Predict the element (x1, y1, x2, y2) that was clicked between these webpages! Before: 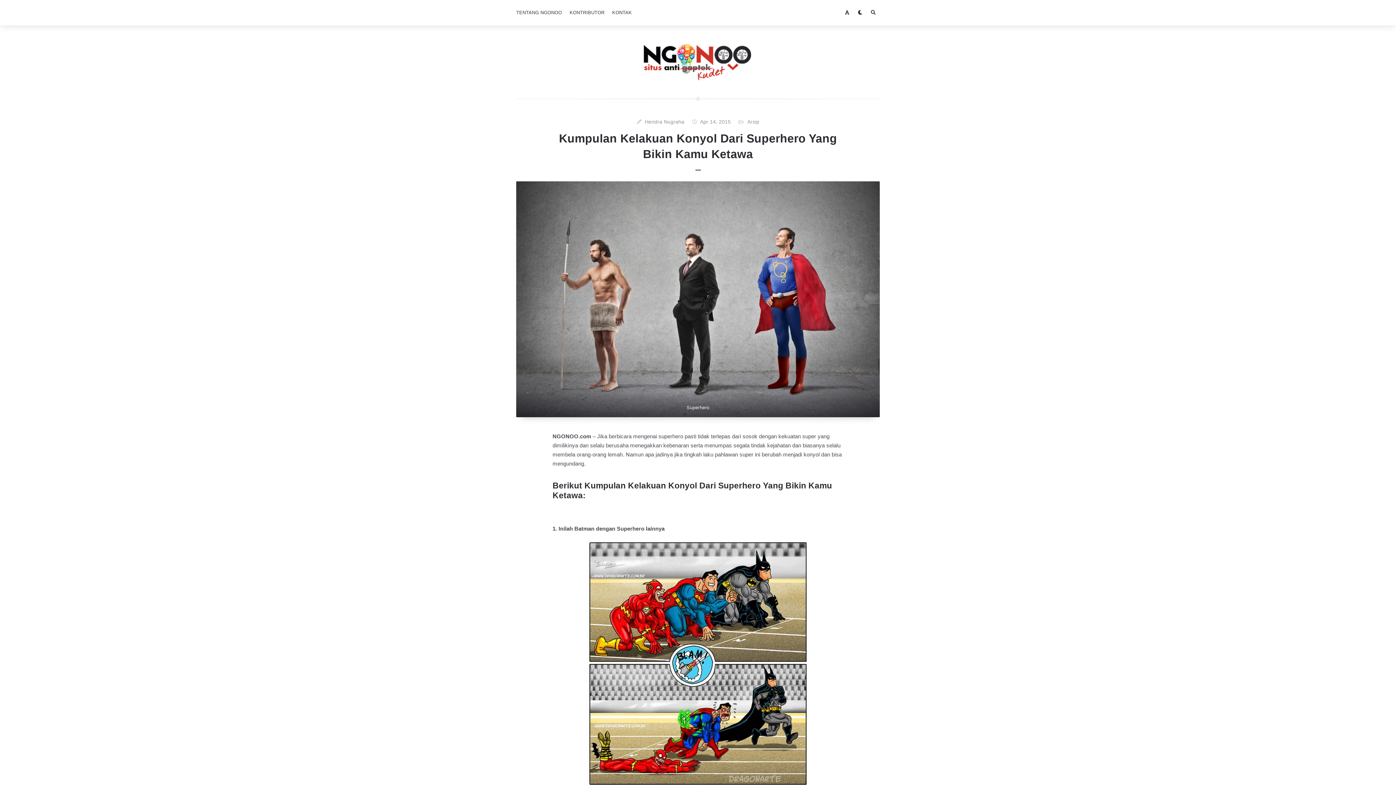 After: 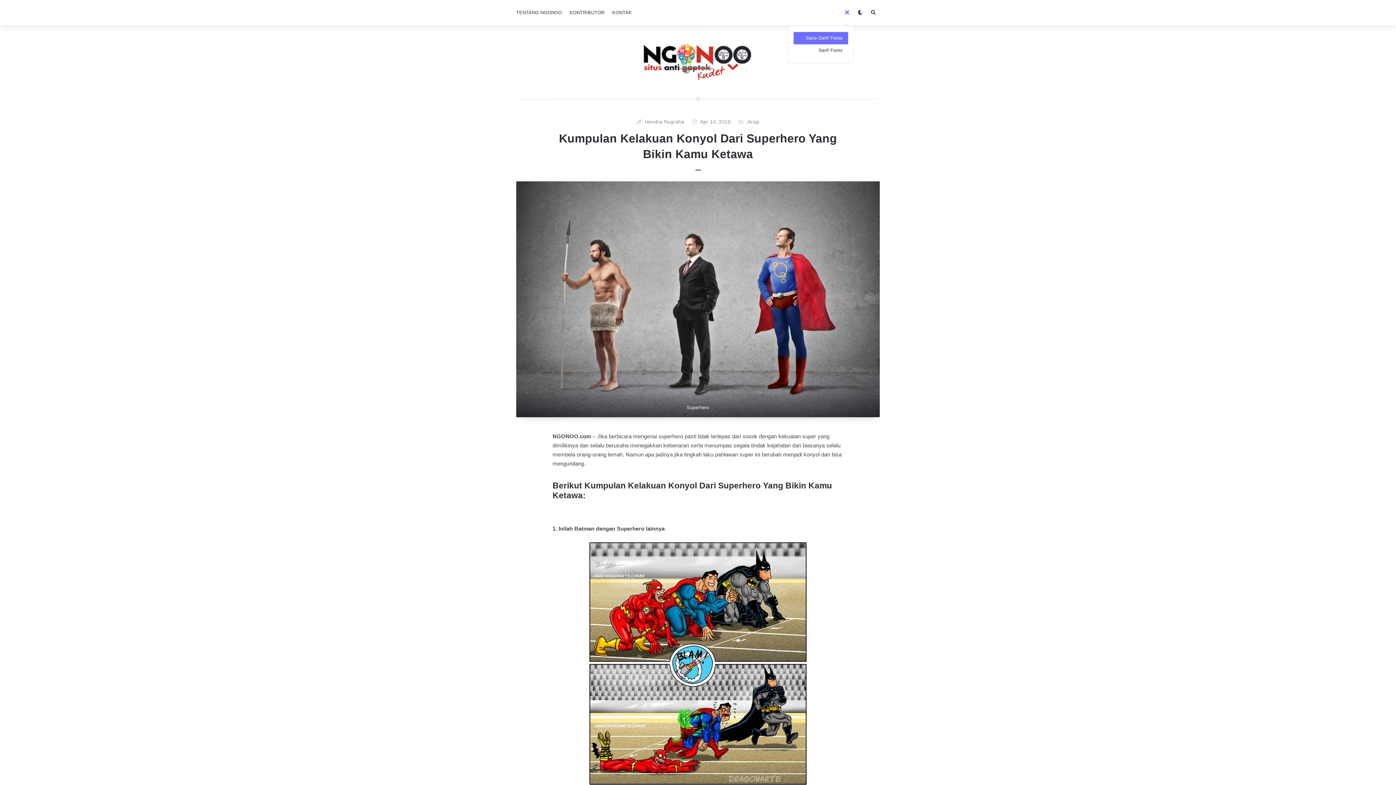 Action: bbox: (840, 0, 853, 25)